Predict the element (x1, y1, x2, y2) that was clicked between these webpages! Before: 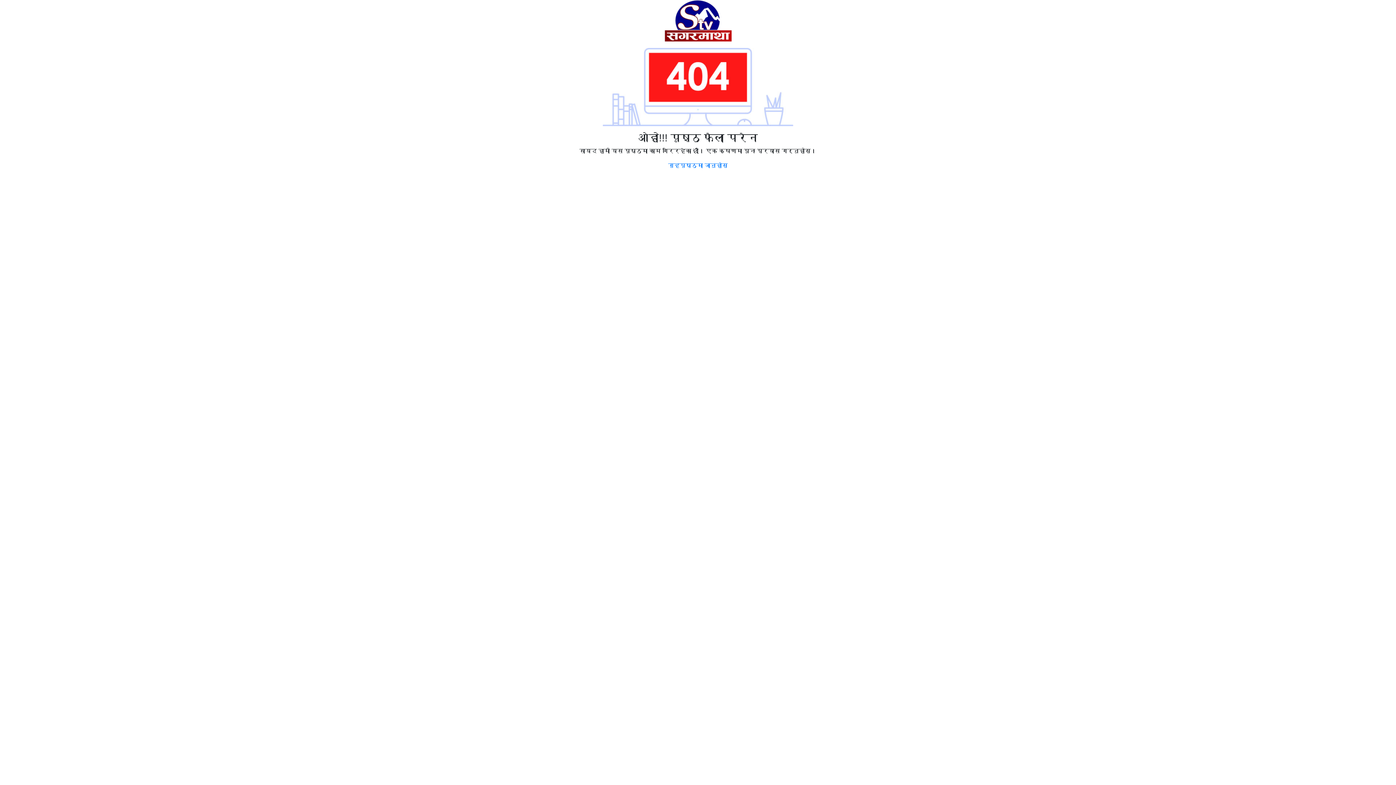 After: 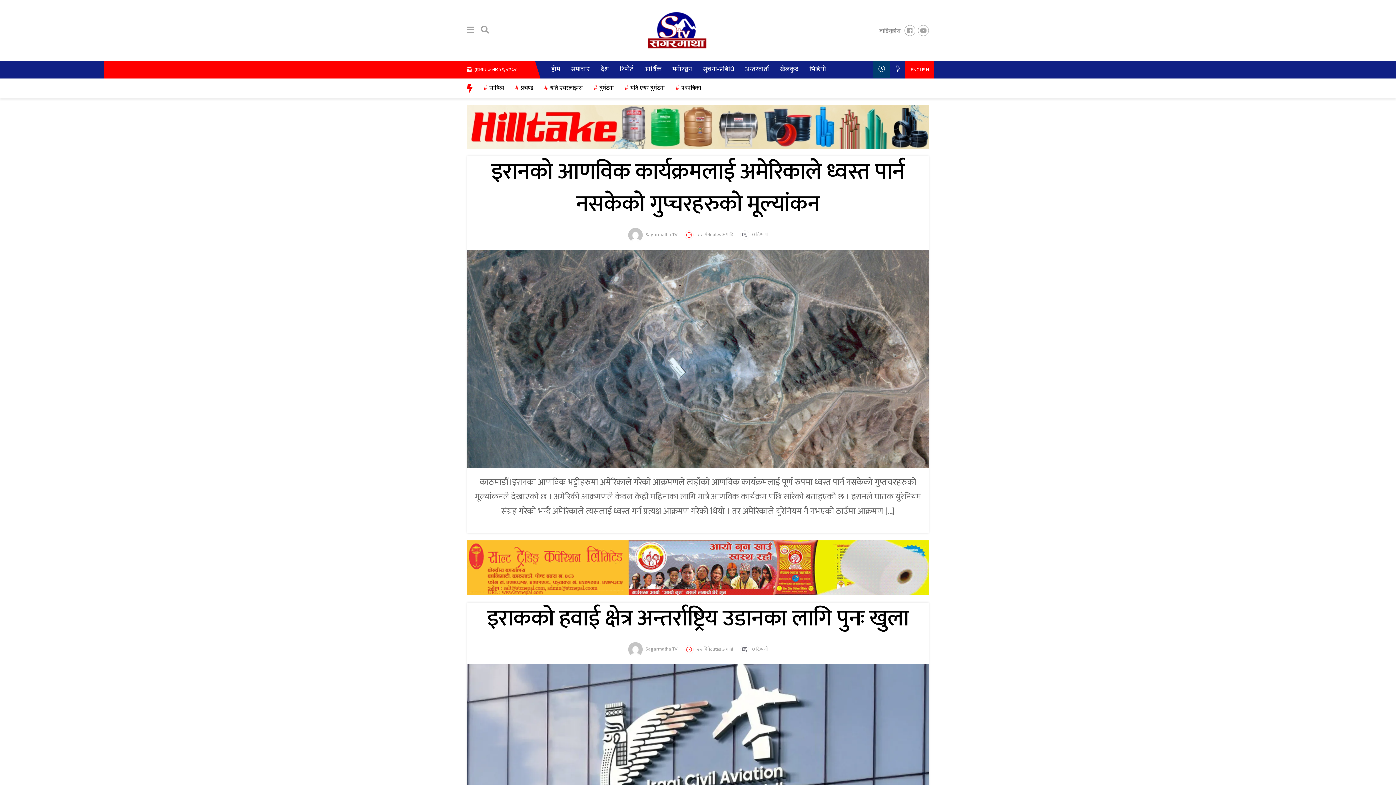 Action: bbox: (496, 0, 900, 42)